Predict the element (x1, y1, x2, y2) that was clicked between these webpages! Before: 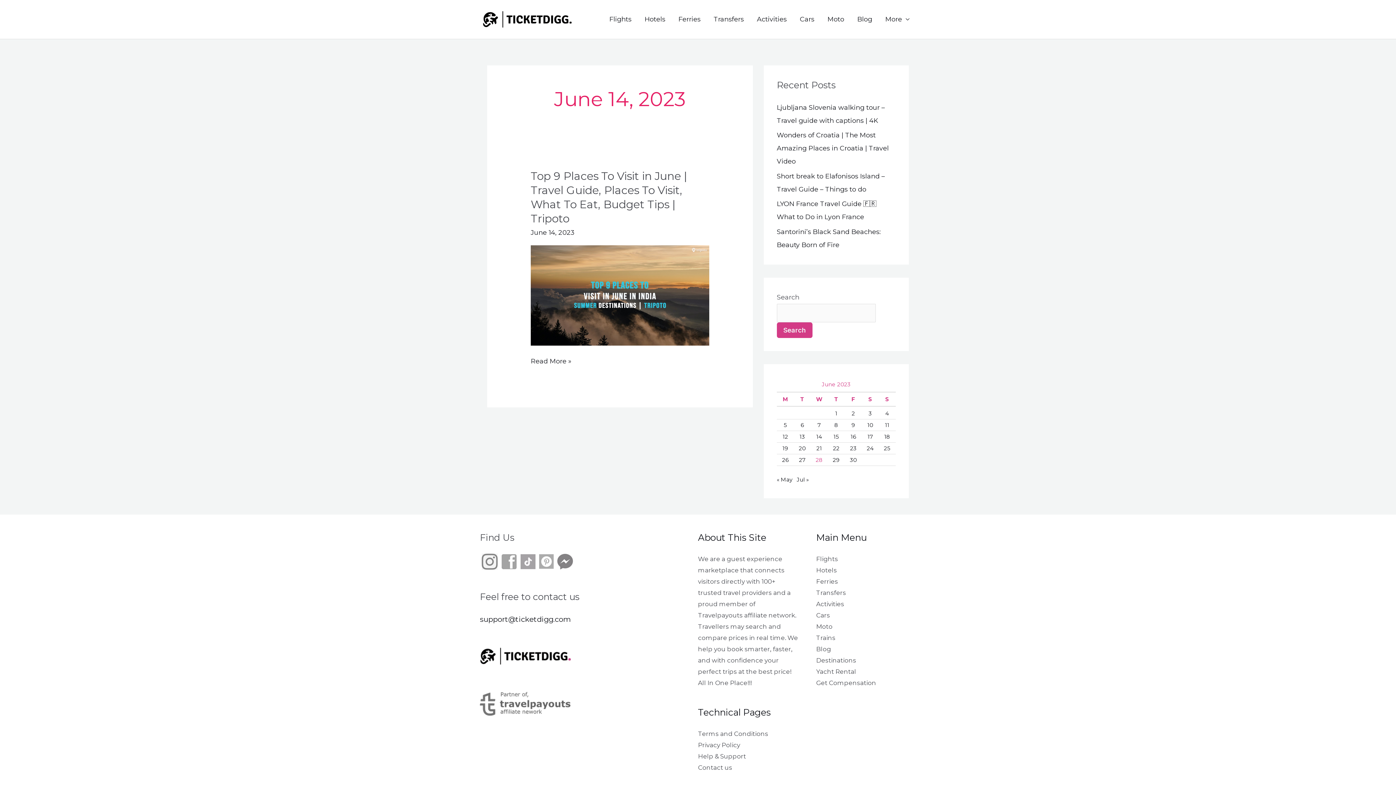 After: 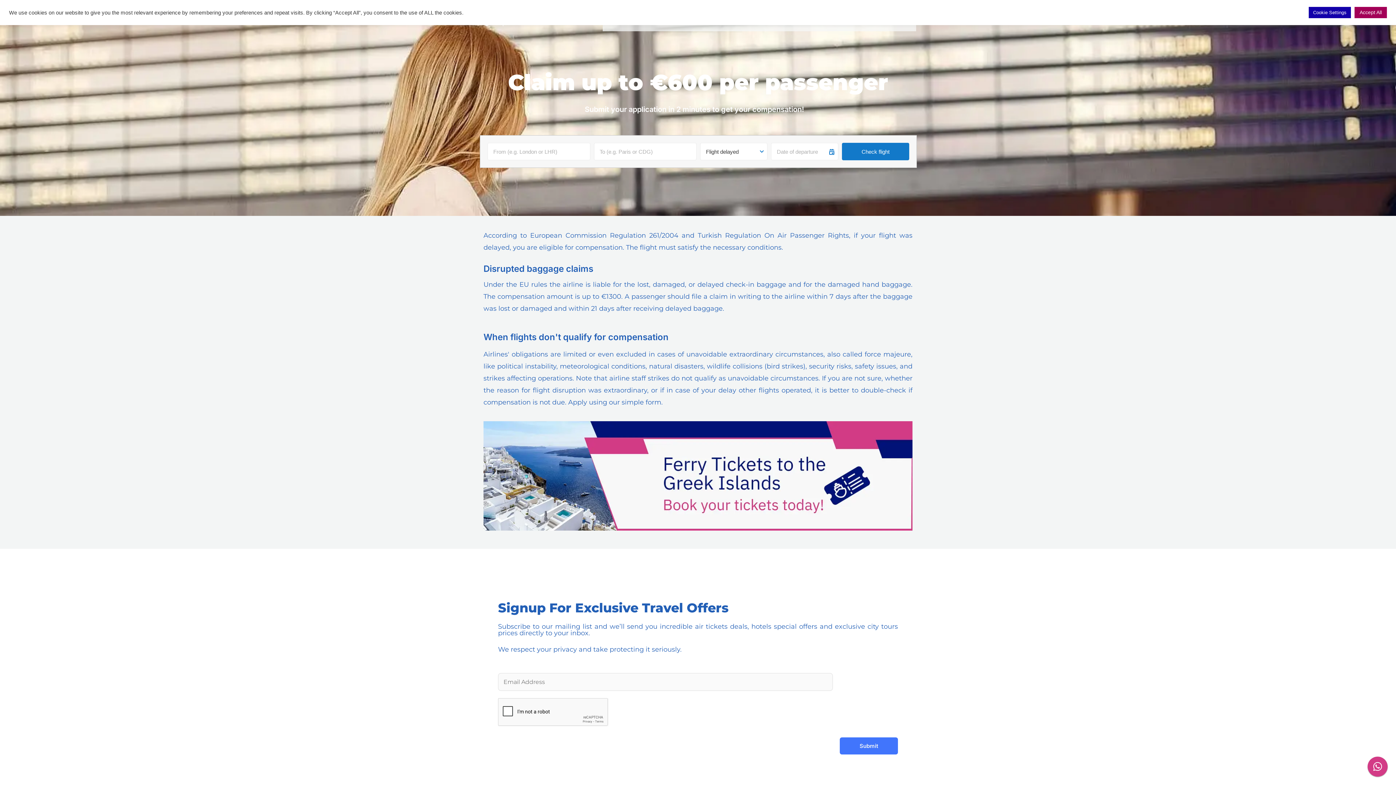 Action: bbox: (816, 679, 876, 686) label: Get Compensation